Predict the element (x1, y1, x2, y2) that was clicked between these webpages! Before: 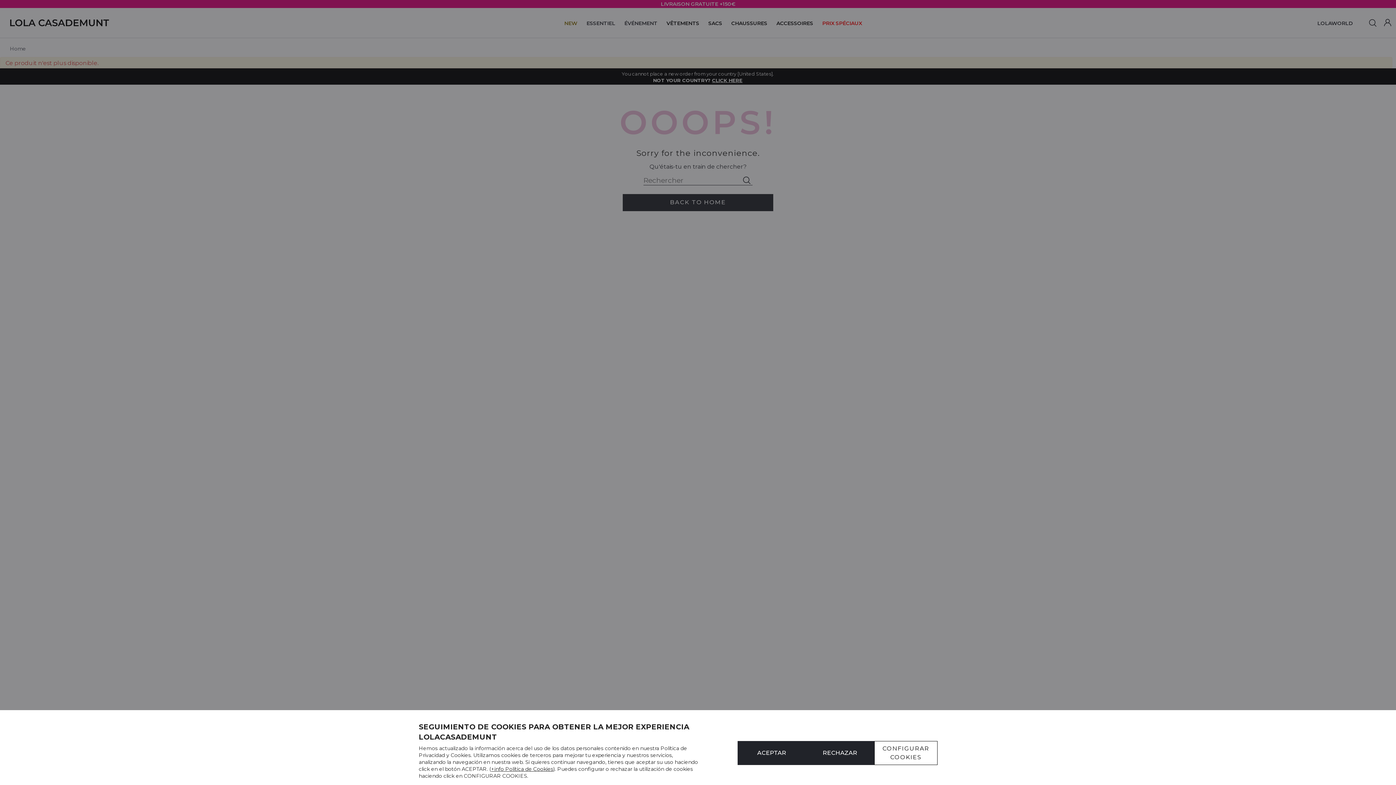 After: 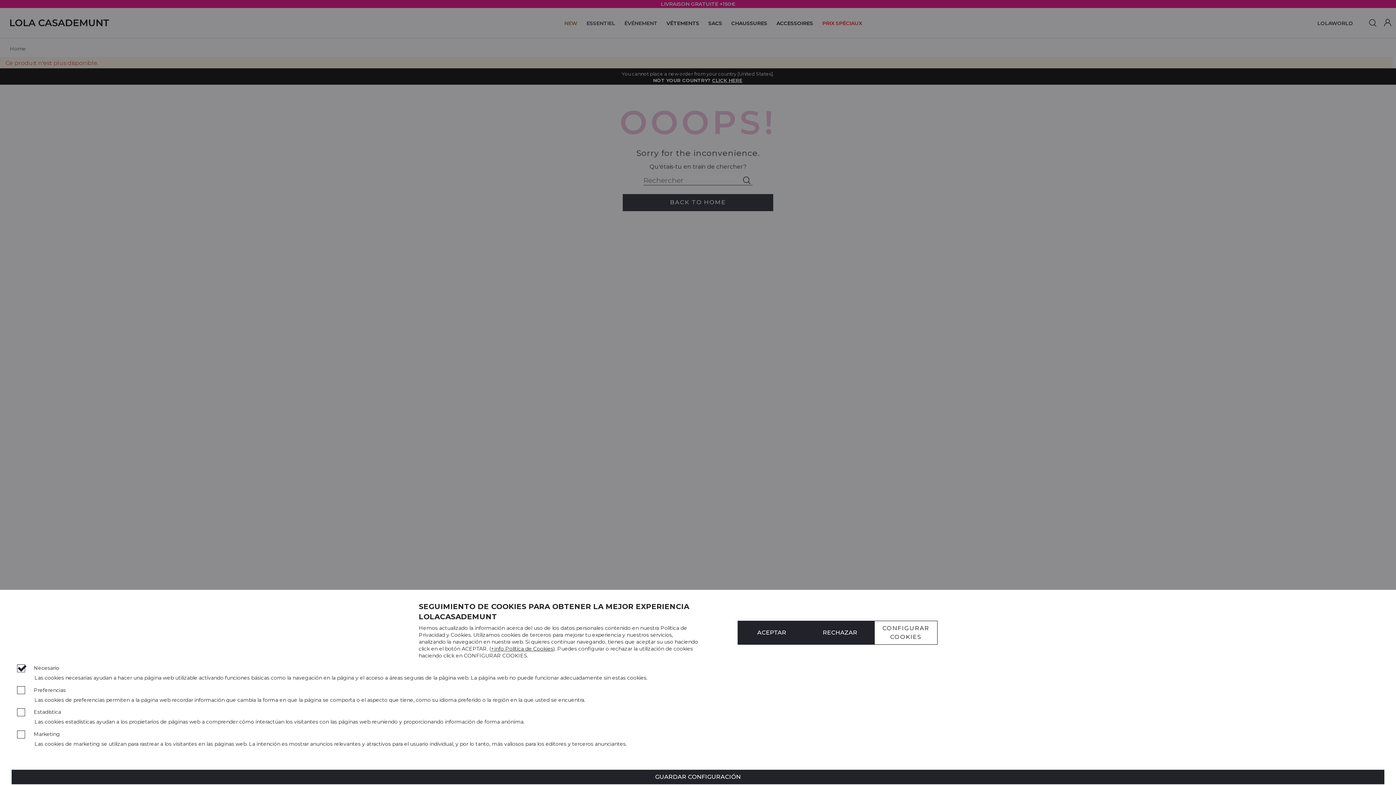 Action: bbox: (874, 741, 937, 765) label: CONFIGURAR COOKIES